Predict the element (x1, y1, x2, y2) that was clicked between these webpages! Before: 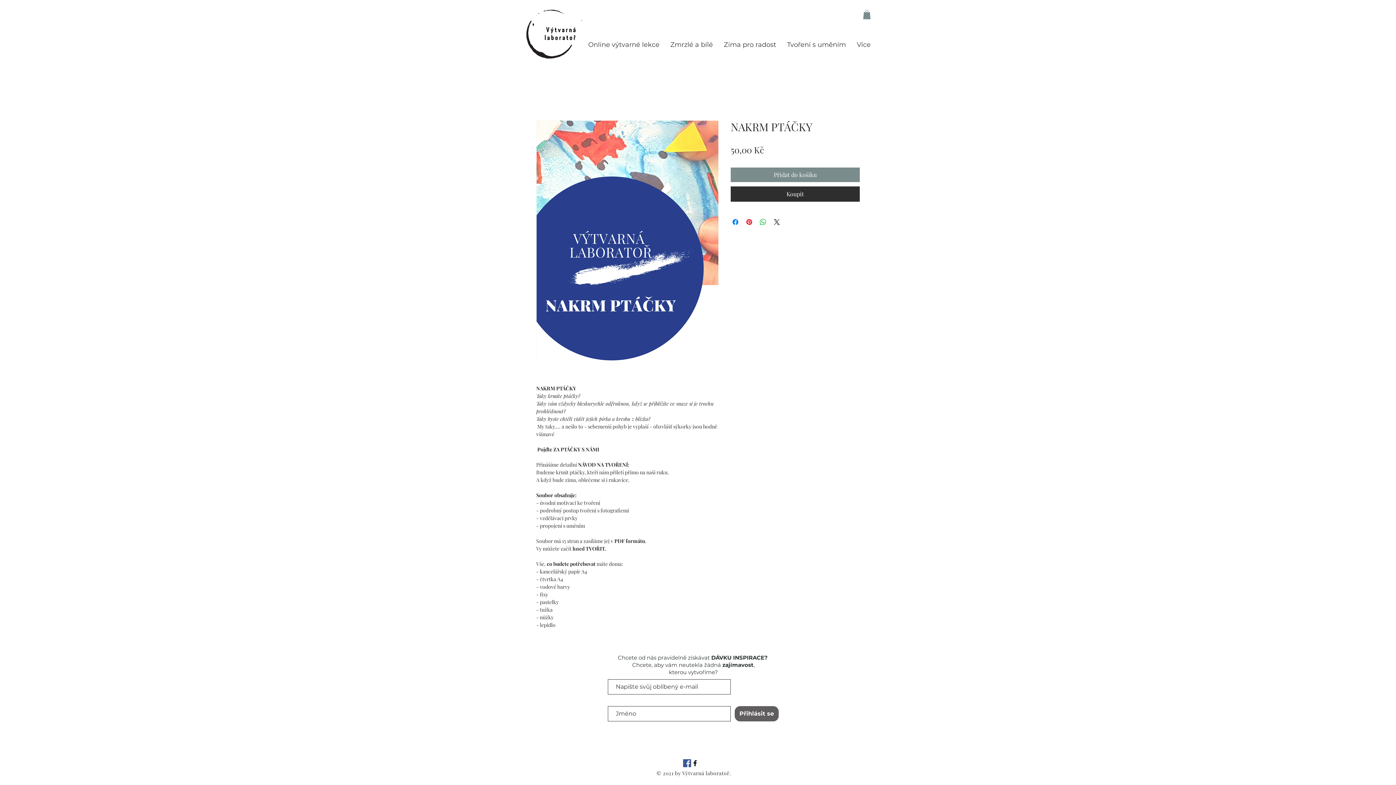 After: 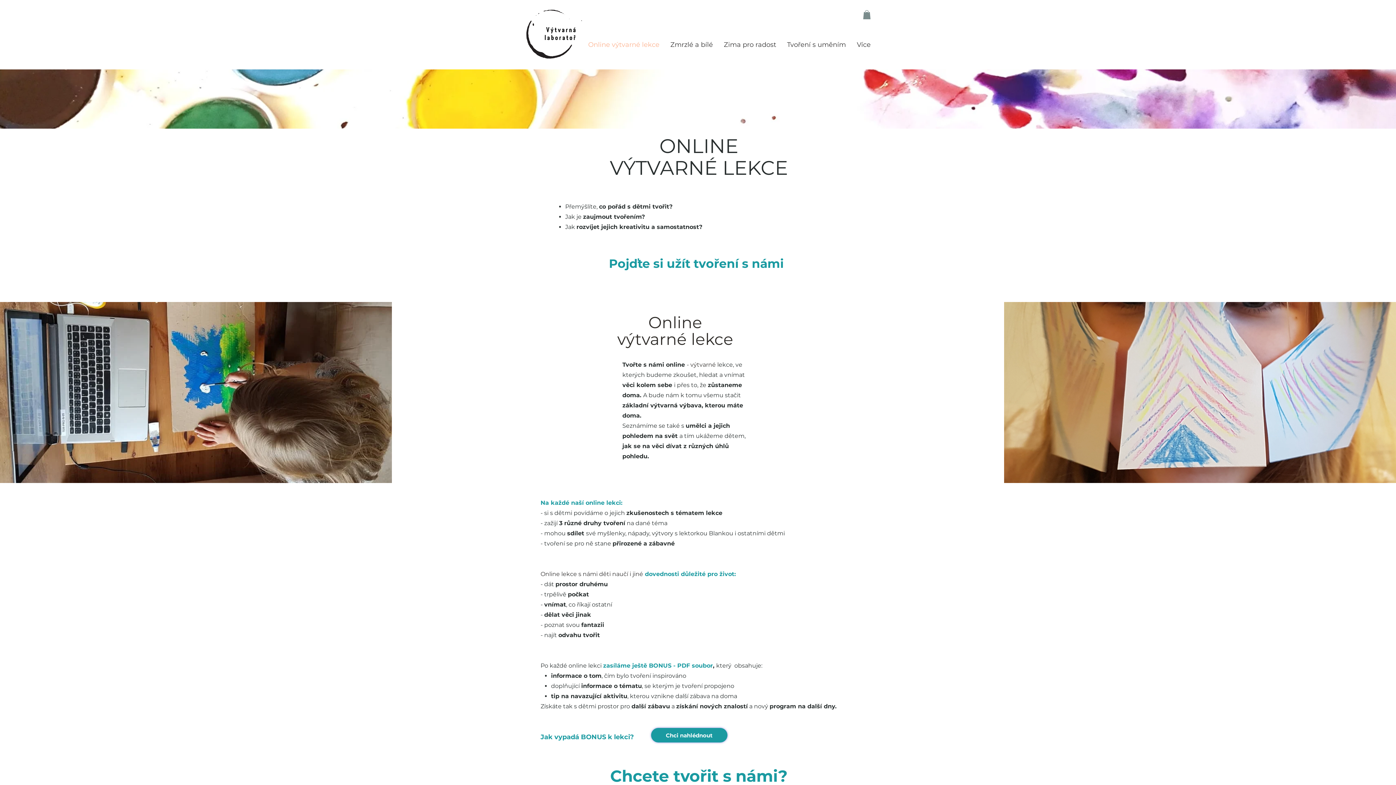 Action: bbox: (582, 35, 665, 53) label: Online výtvarné lekce